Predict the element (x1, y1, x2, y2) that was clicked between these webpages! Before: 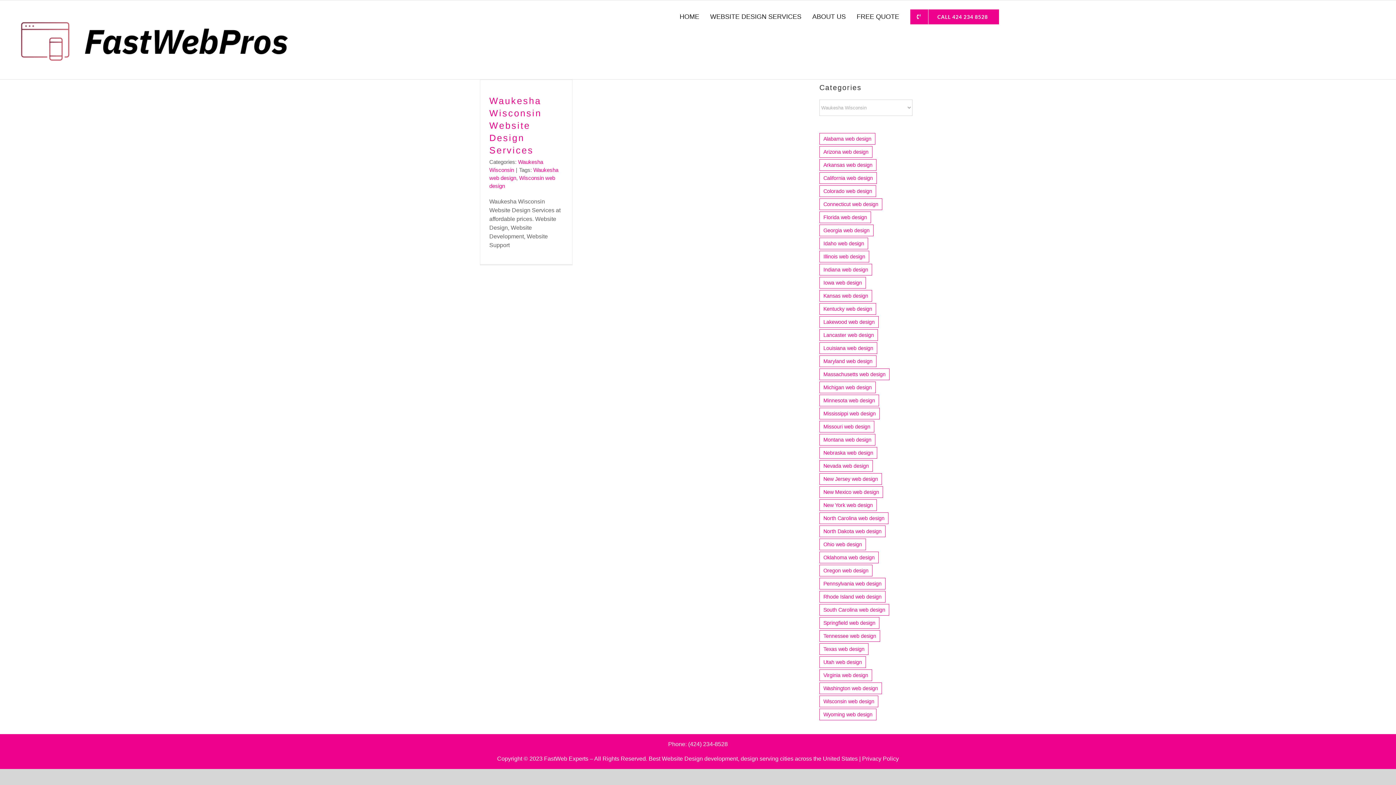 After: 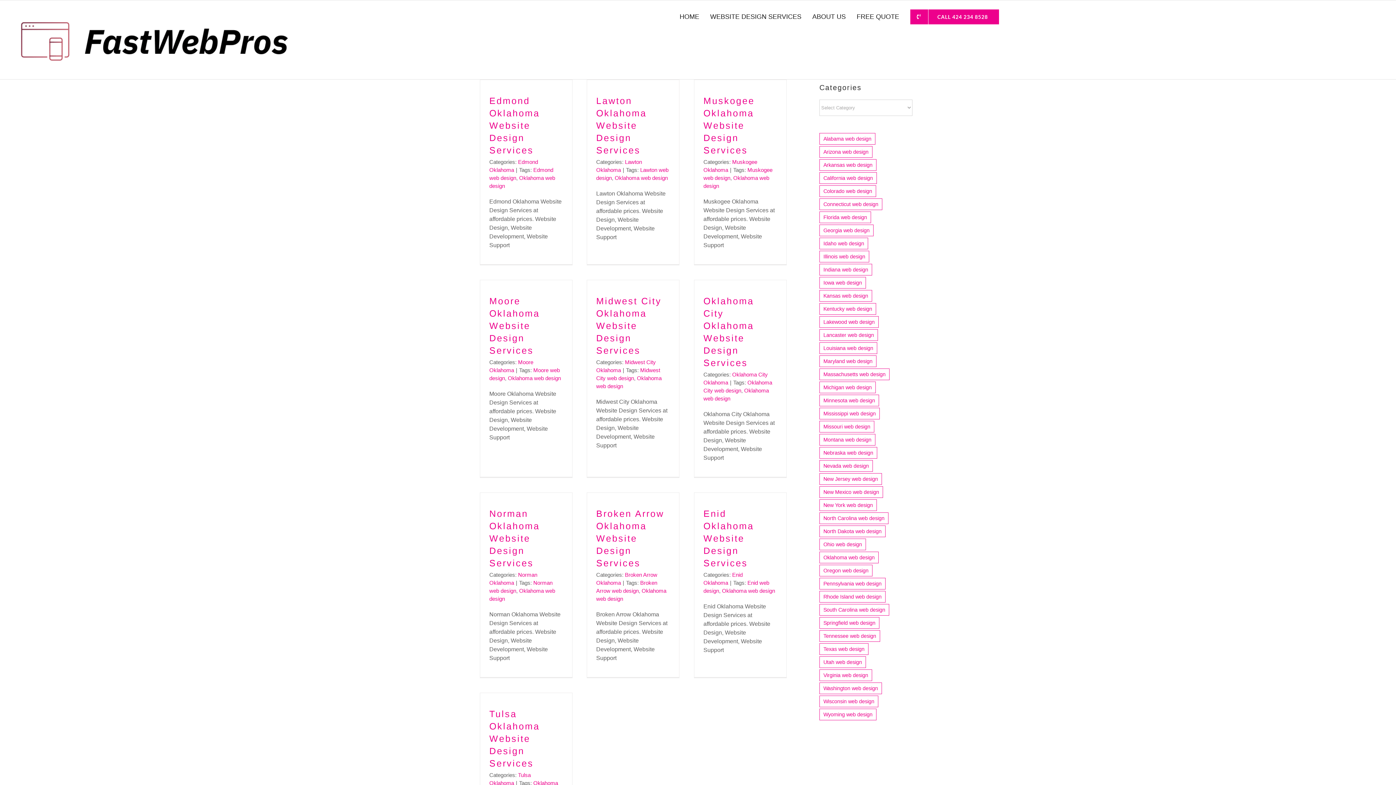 Action: bbox: (819, 552, 878, 563) label: Oklahoma web design (11 items)